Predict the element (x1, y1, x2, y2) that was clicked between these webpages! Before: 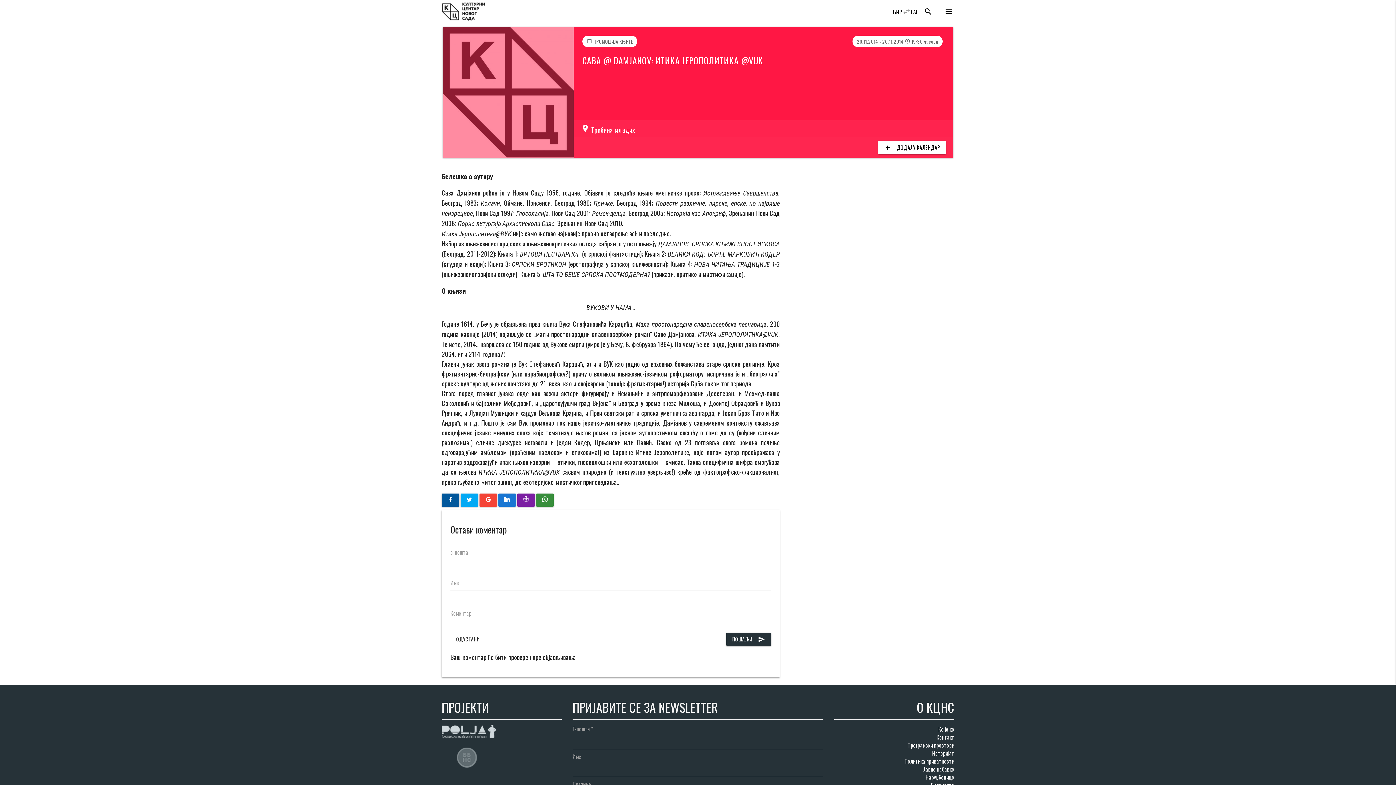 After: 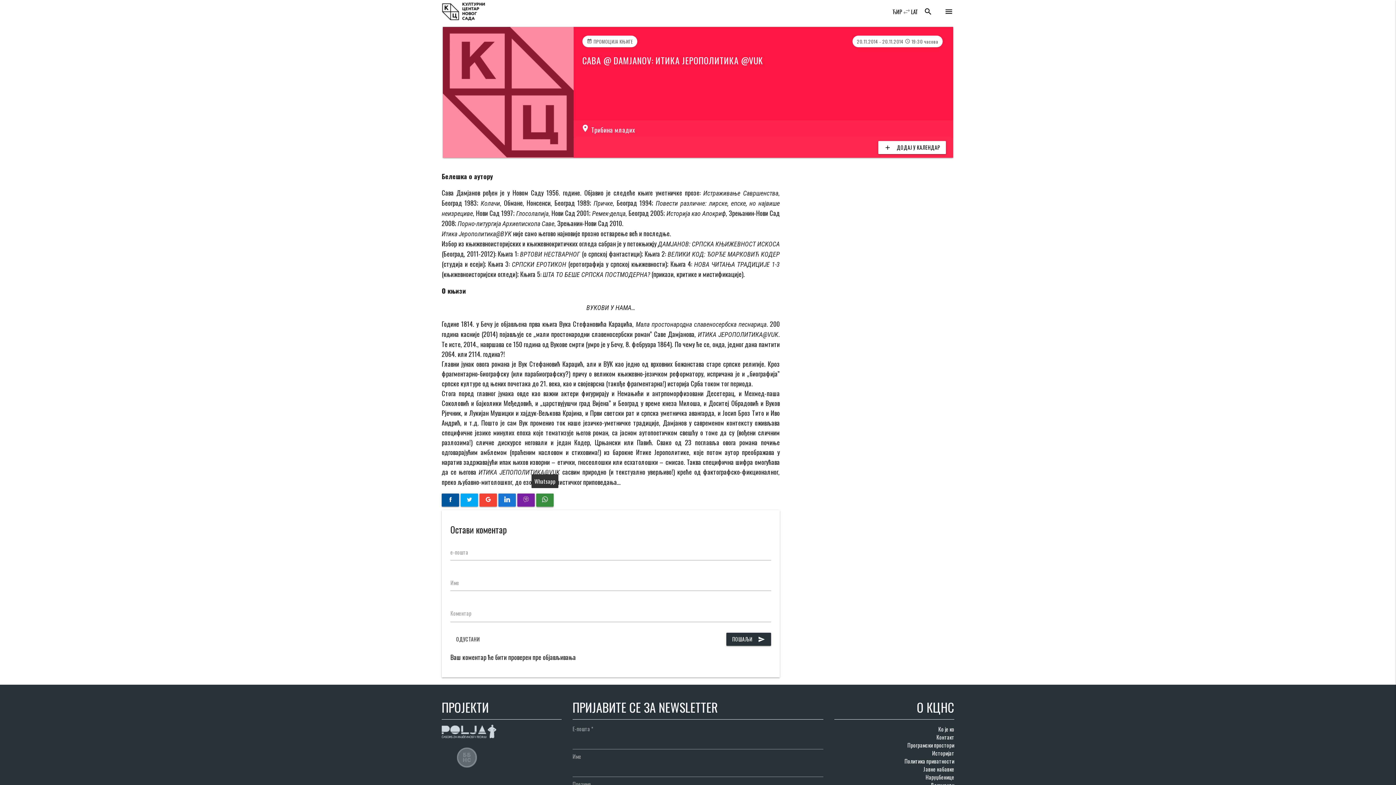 Action: bbox: (536, 493, 553, 506)